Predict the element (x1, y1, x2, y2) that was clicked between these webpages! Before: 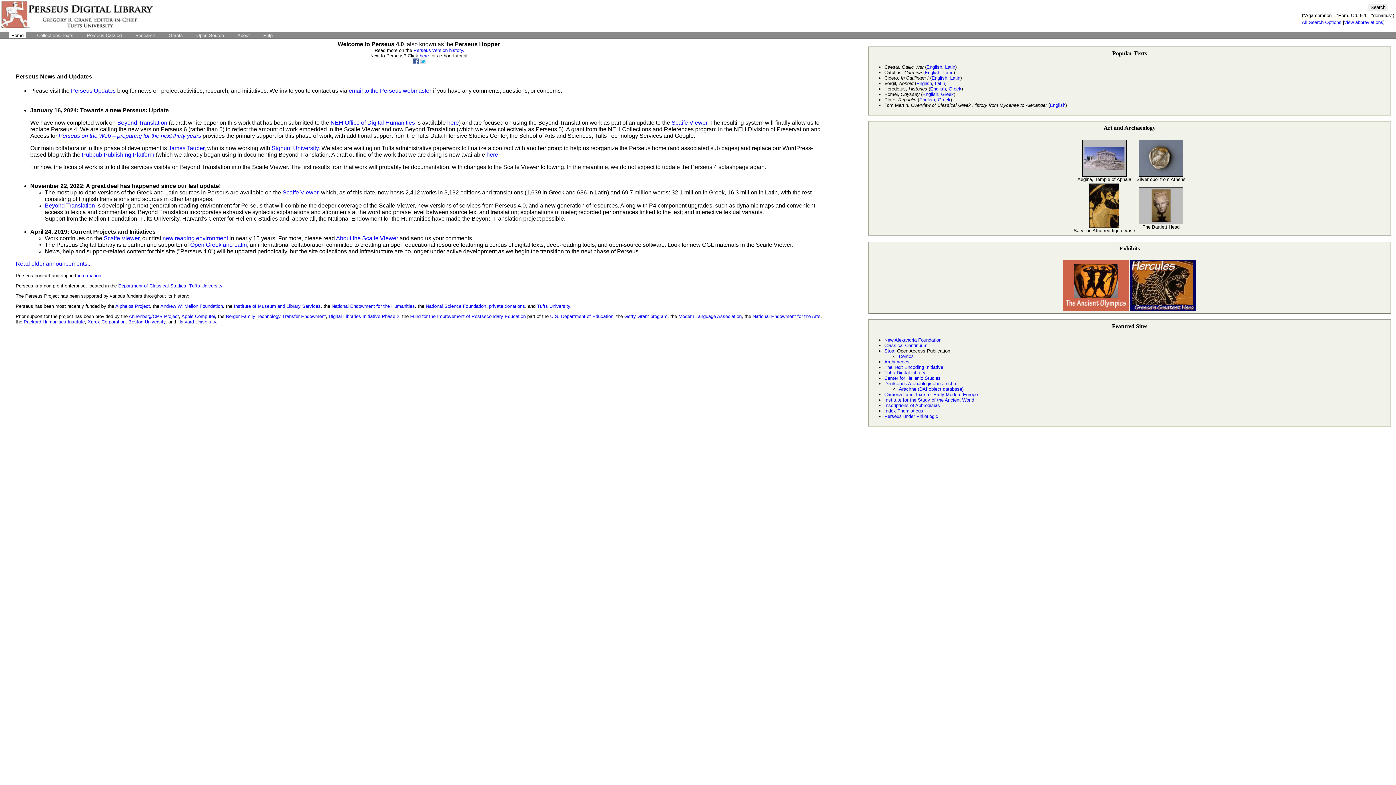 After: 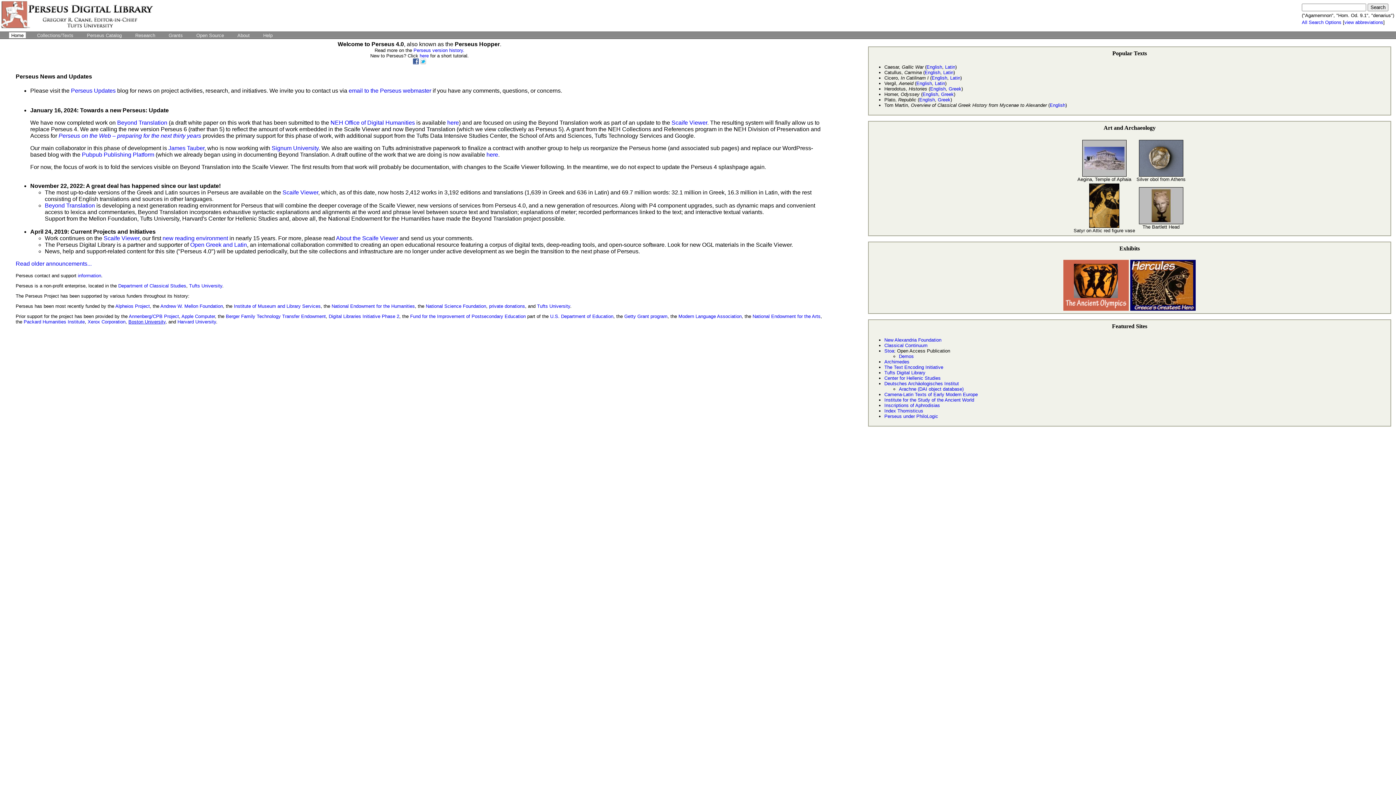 Action: bbox: (128, 319, 165, 324) label: Boston University